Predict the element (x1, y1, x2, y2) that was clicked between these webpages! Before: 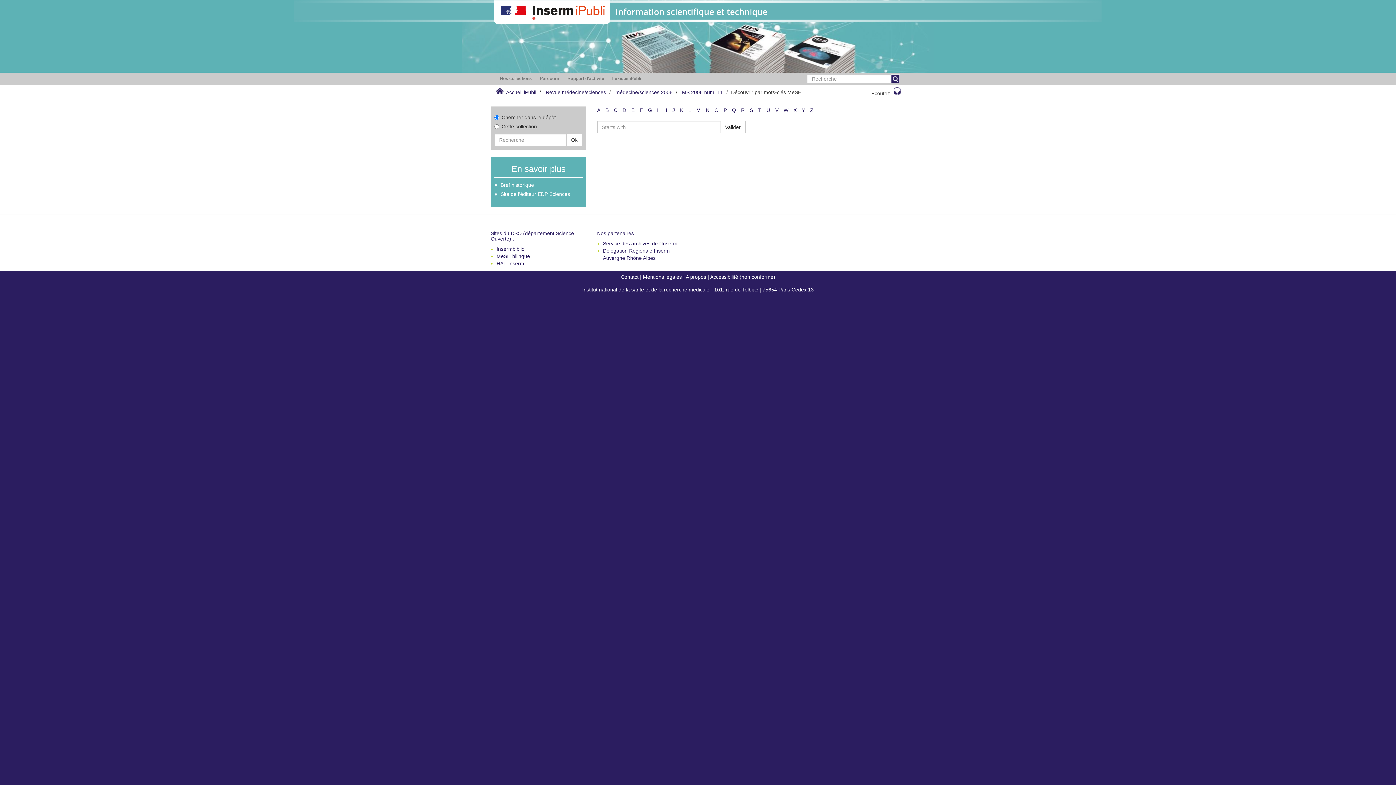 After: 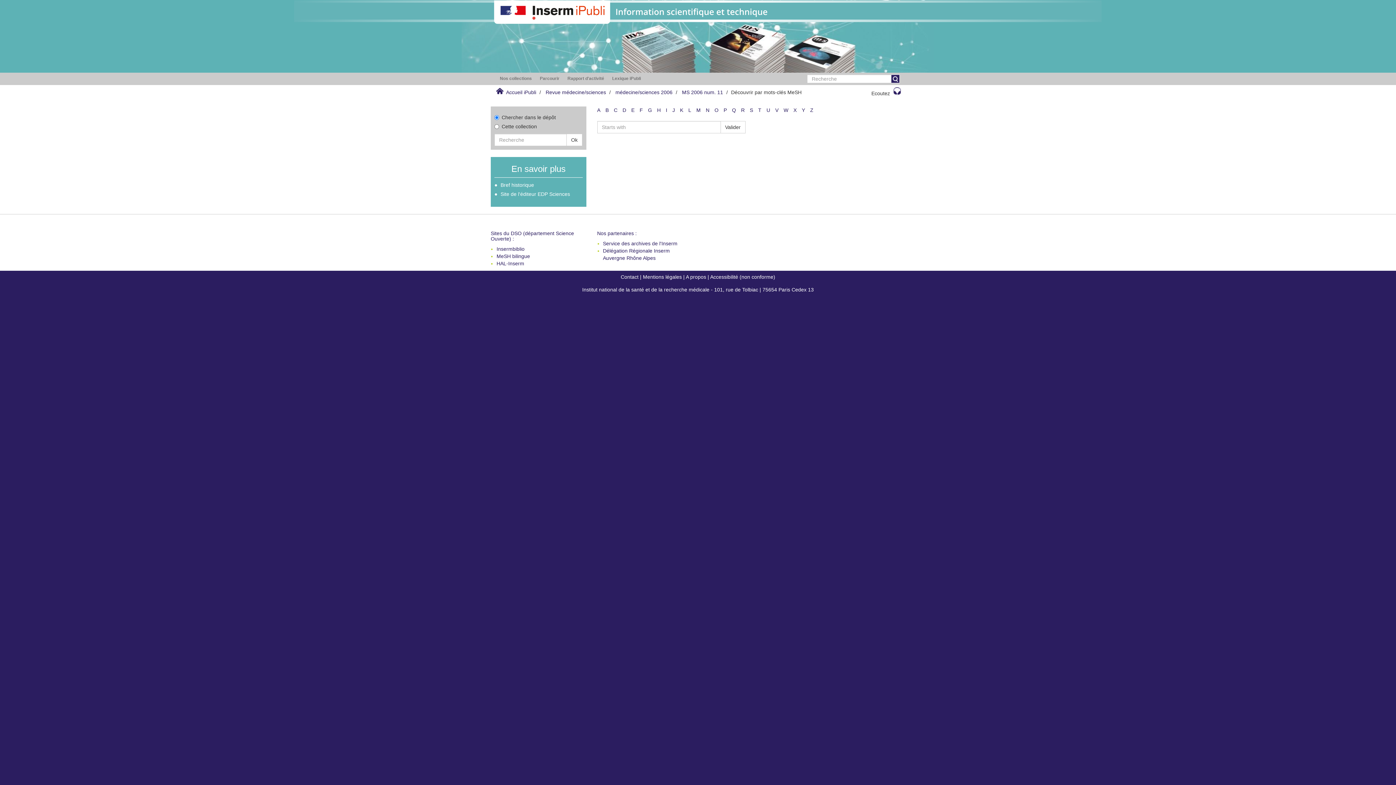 Action: bbox: (732, 107, 736, 113) label: Q